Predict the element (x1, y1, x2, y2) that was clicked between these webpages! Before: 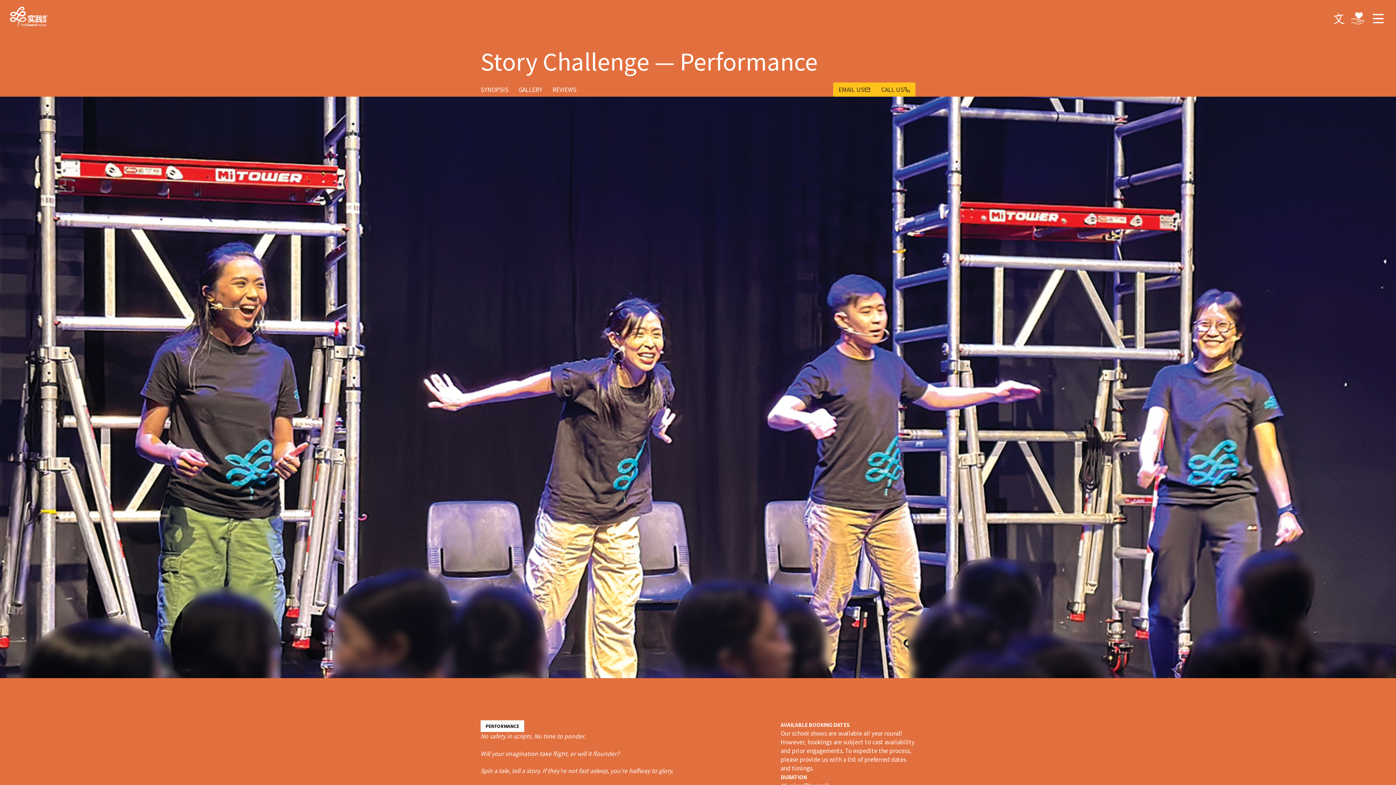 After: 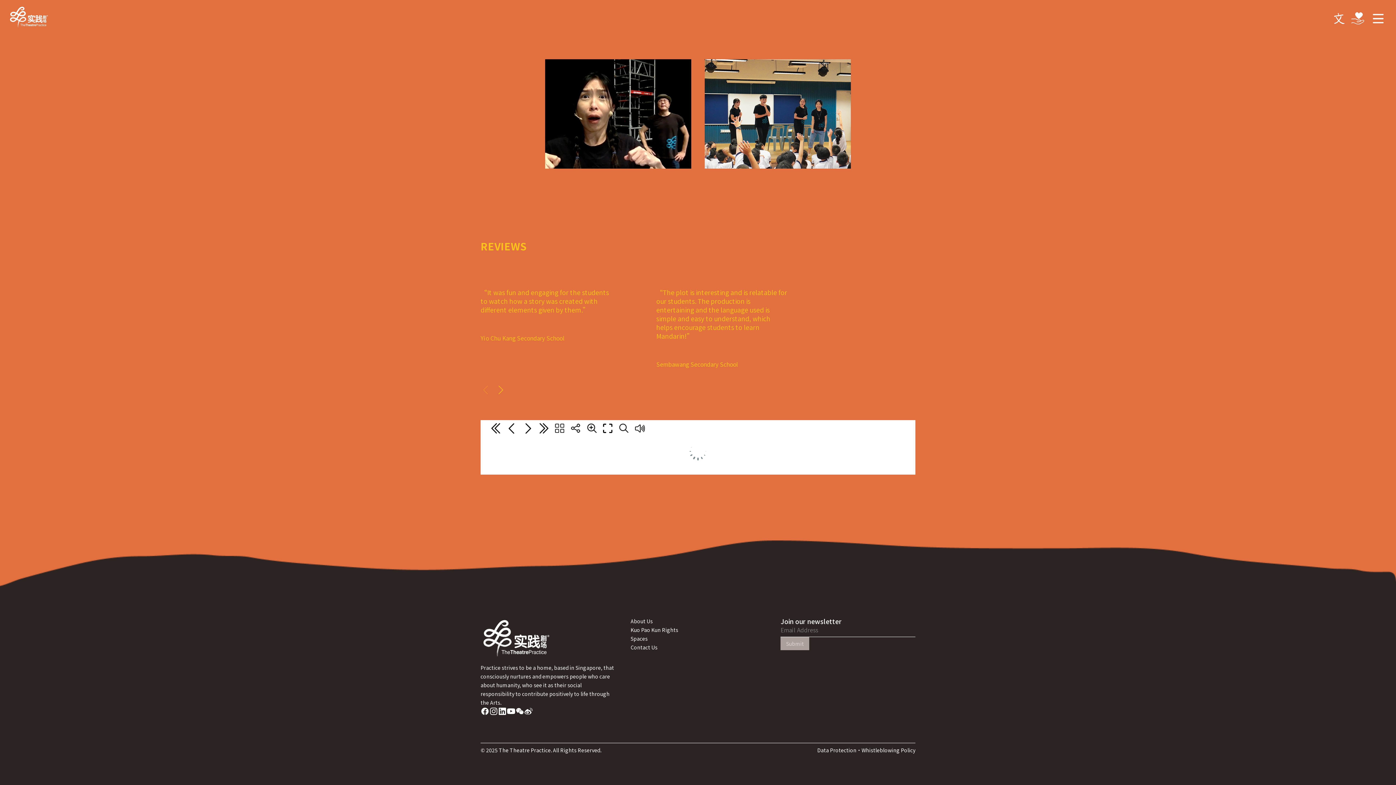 Action: label: GALLERY bbox: (508, 86, 542, 93)